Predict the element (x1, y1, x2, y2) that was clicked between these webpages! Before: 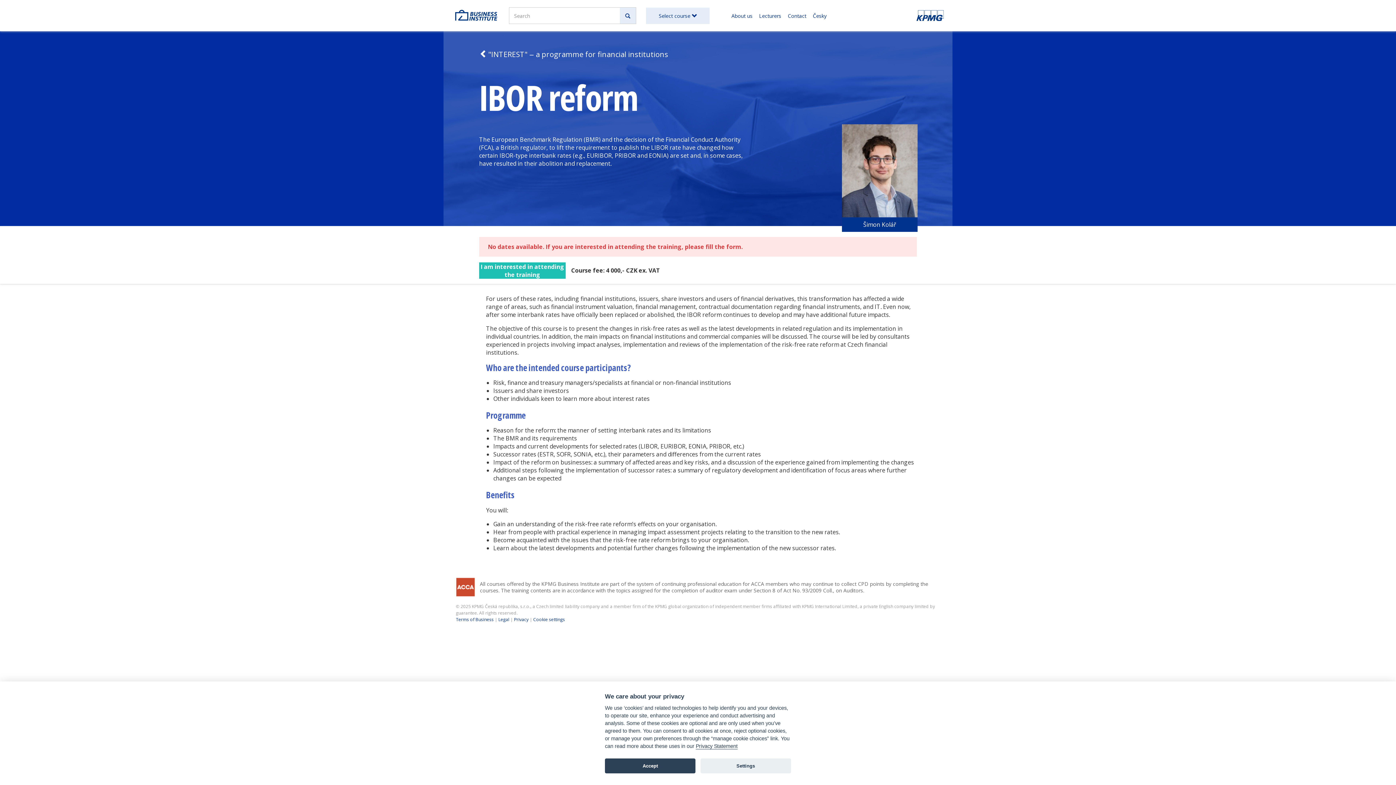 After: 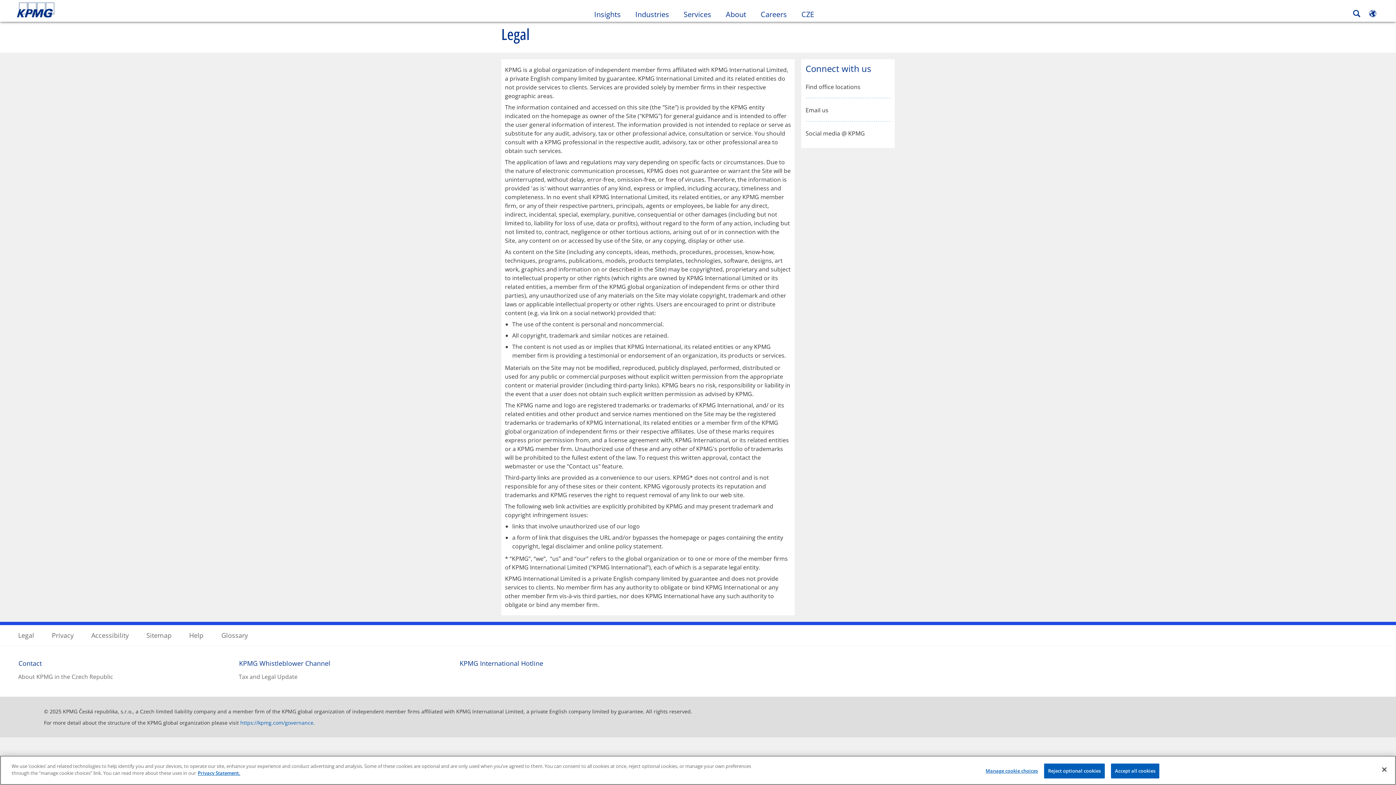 Action: label: Legal bbox: (498, 616, 509, 622)